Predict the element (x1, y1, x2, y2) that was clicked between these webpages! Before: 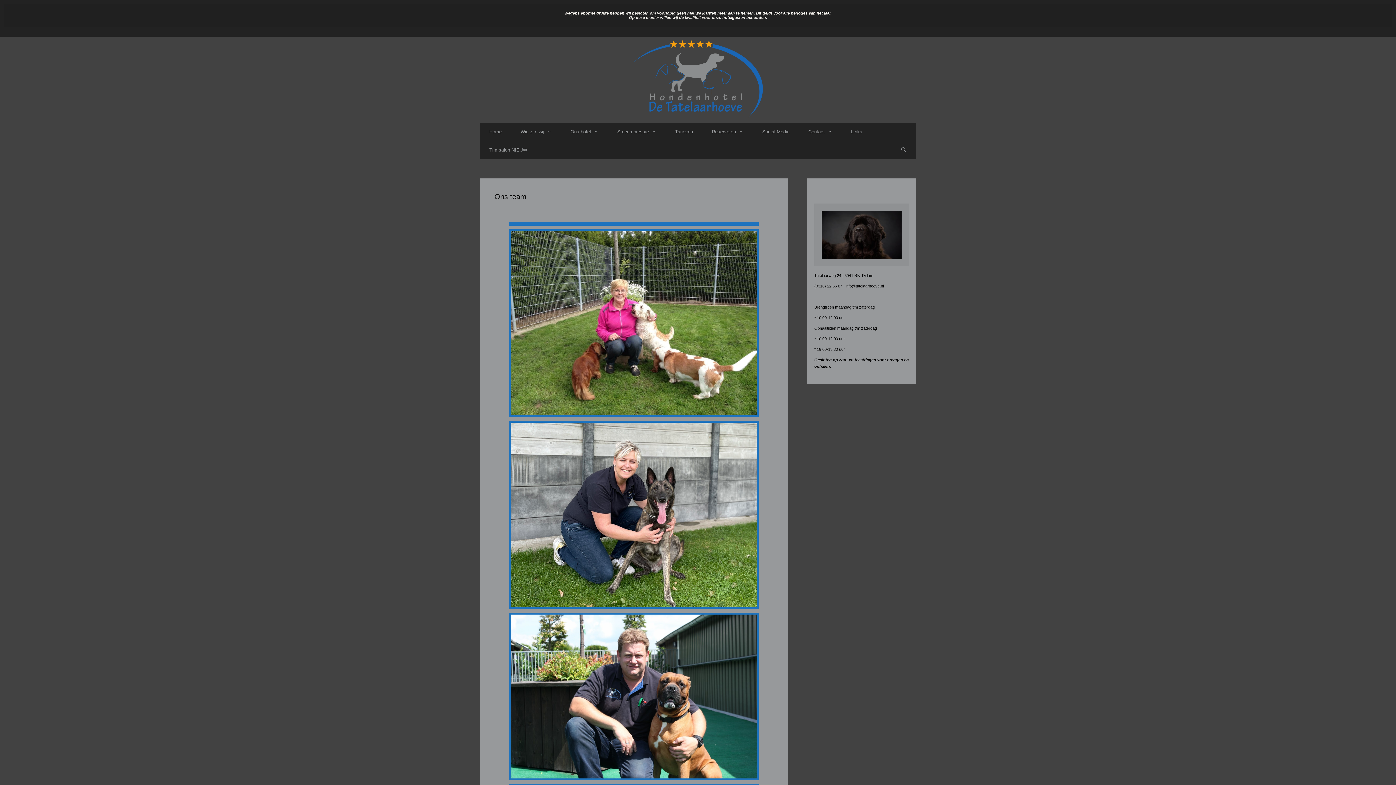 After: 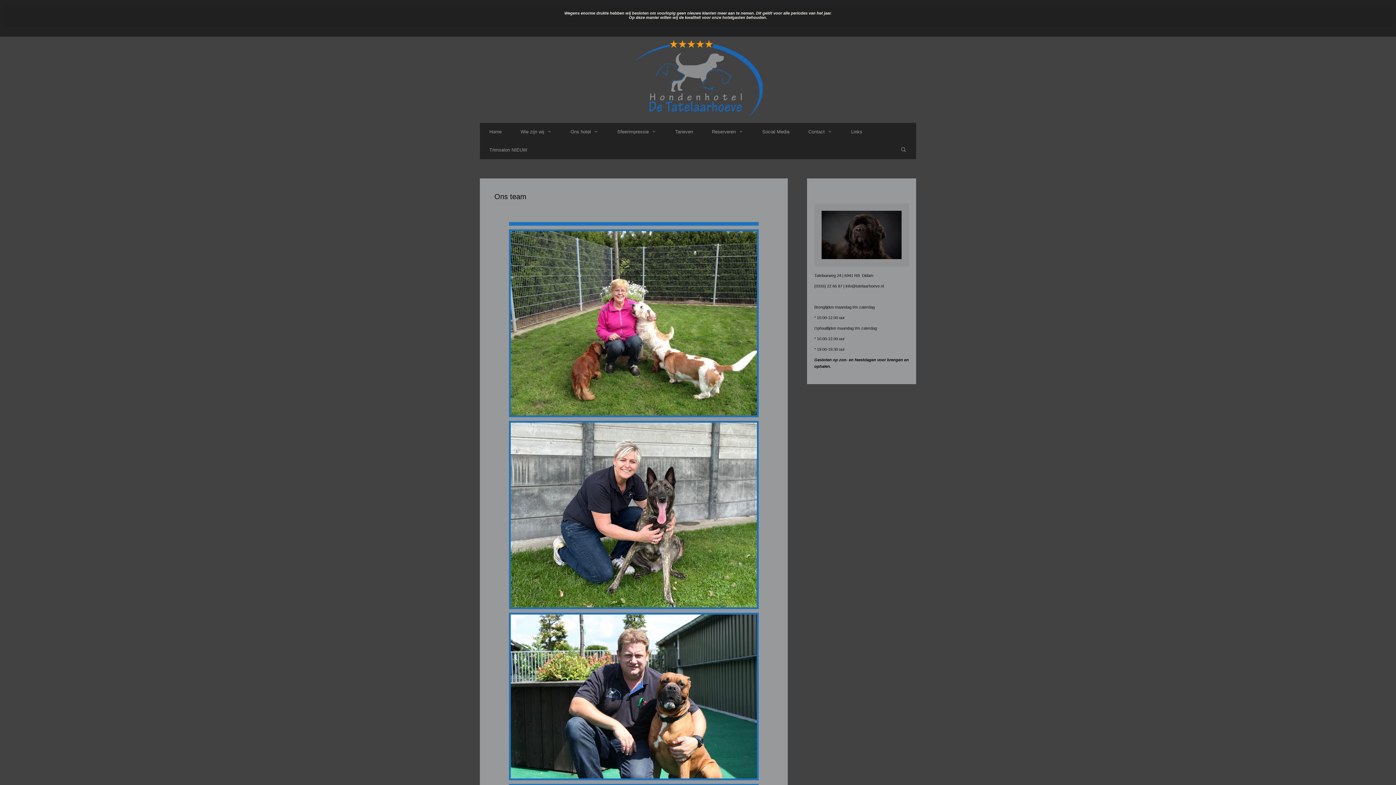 Action: label: (0316) 22 66 87 bbox: (814, 284, 842, 288)